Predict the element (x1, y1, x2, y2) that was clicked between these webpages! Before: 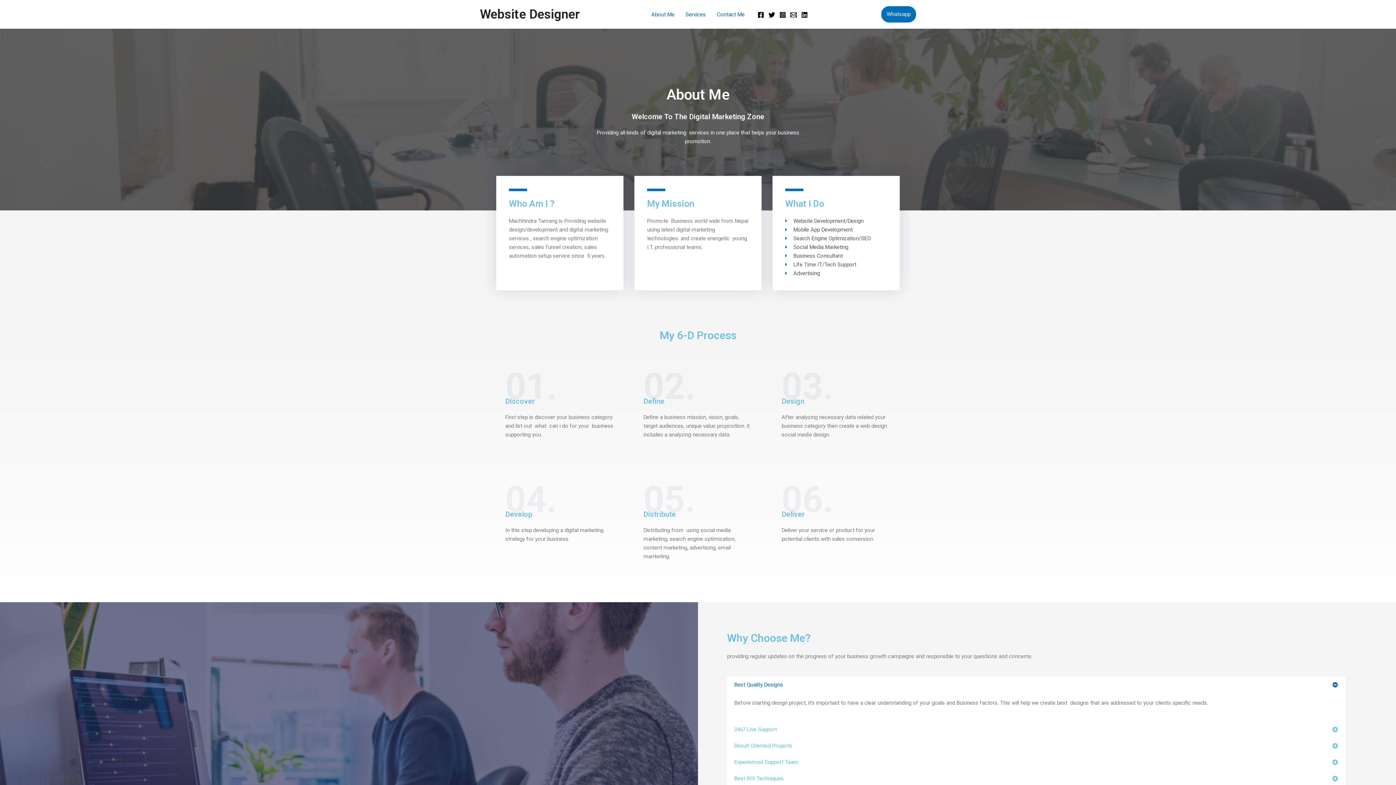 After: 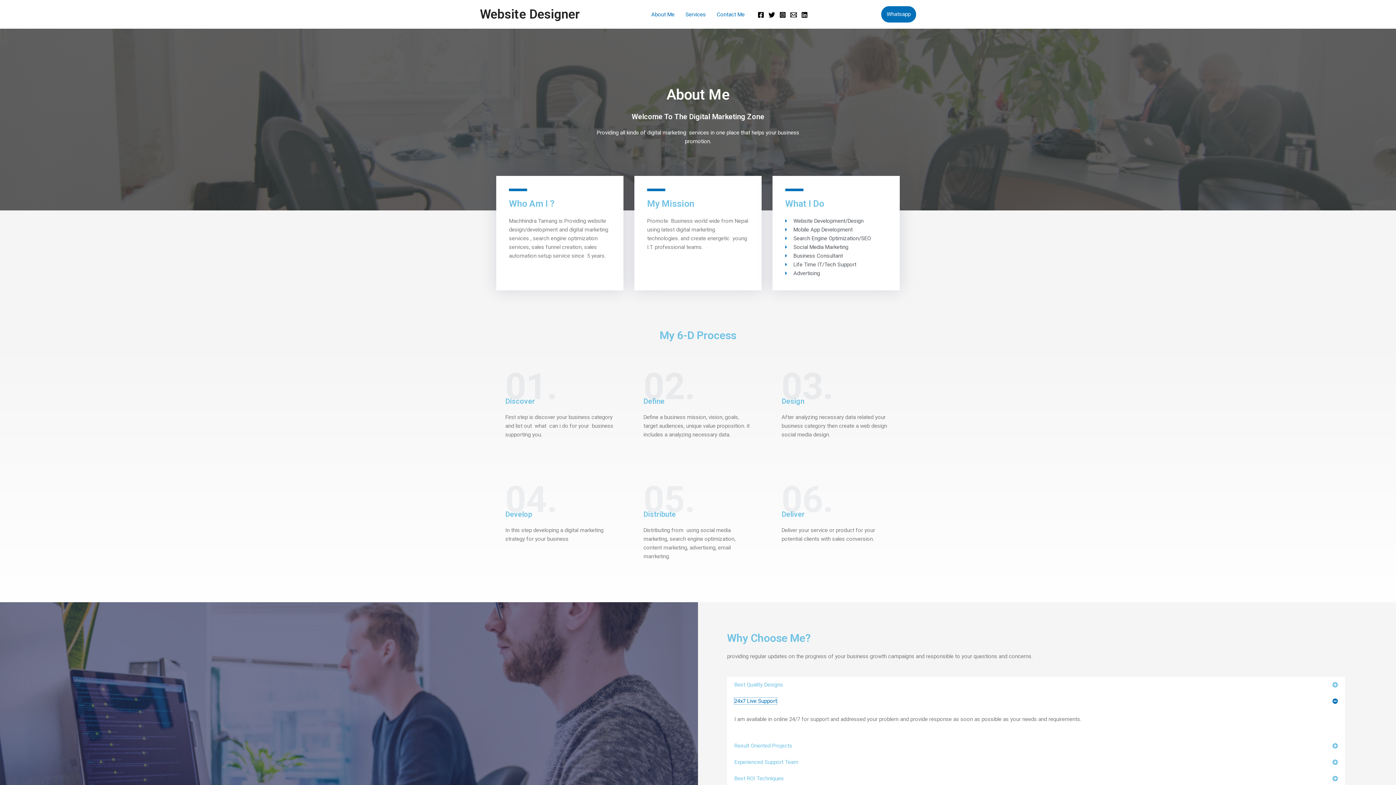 Action: bbox: (734, 726, 777, 733) label: 24x7 Live Support